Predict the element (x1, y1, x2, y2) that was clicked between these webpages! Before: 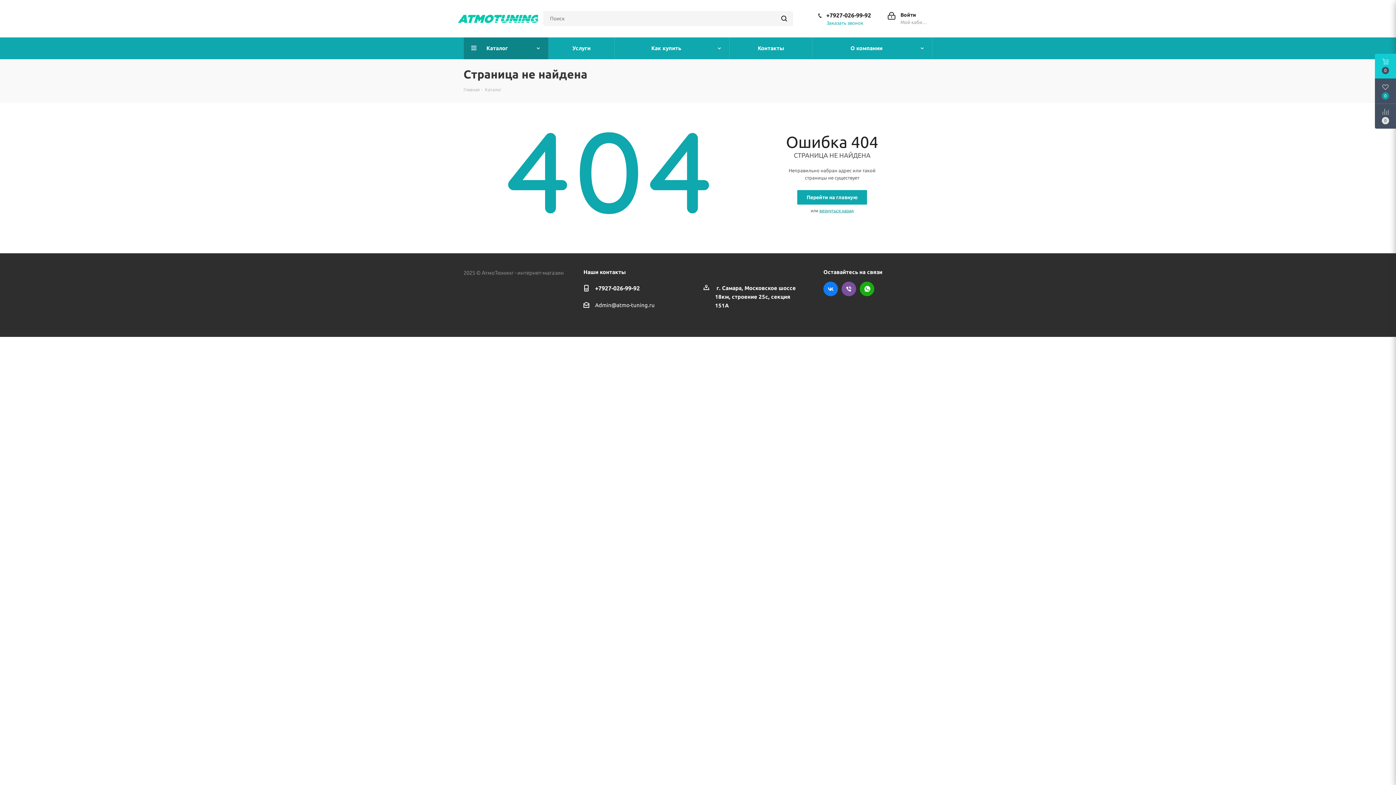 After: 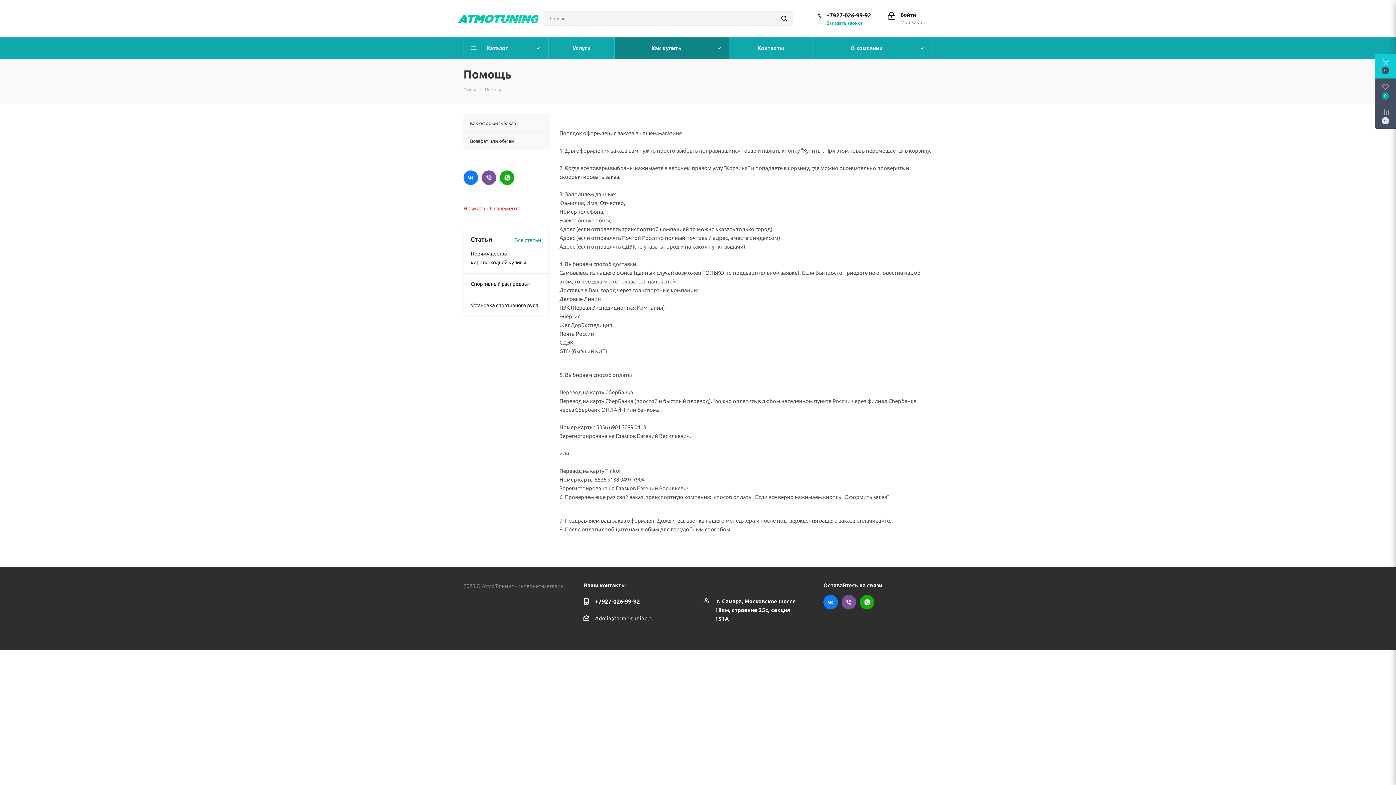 Action: bbox: (614, 37, 729, 59) label: Как купить